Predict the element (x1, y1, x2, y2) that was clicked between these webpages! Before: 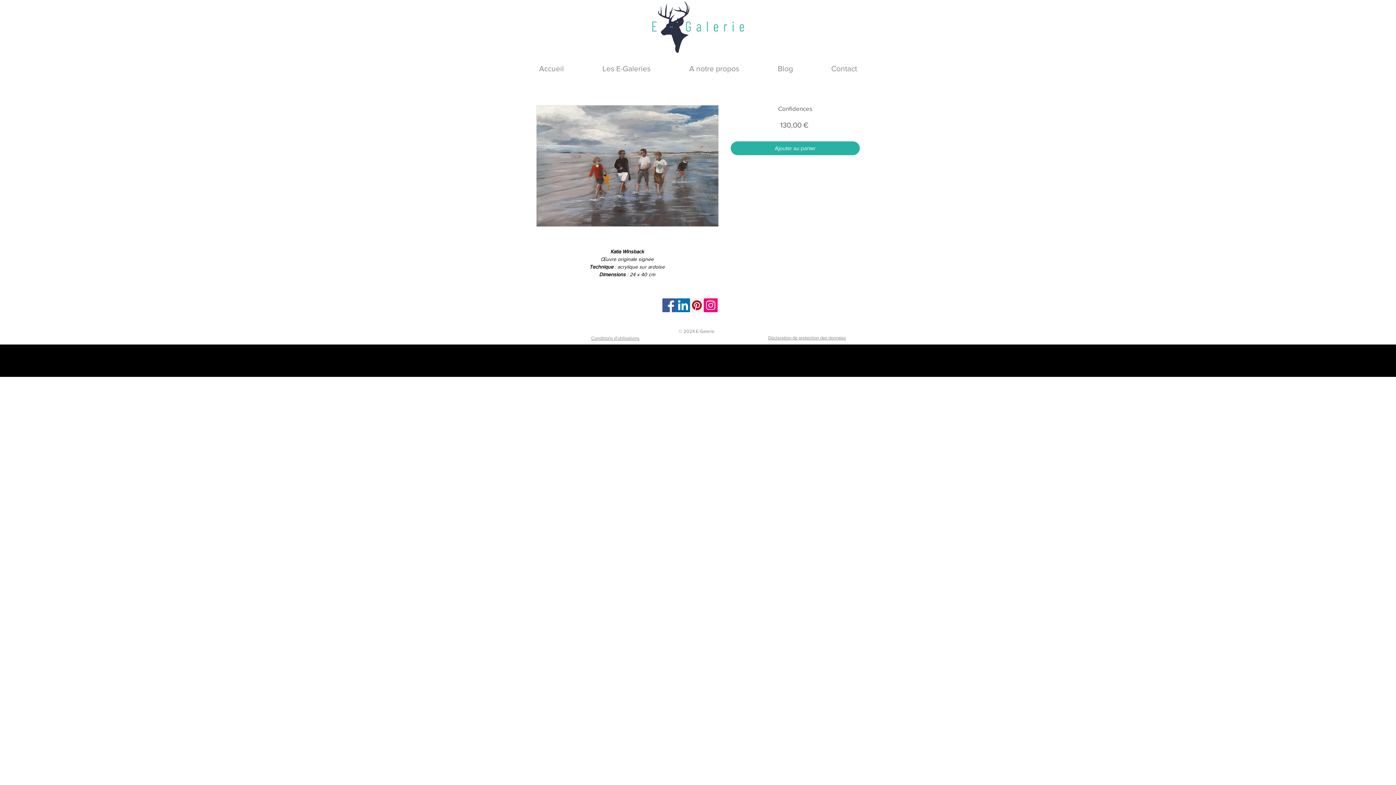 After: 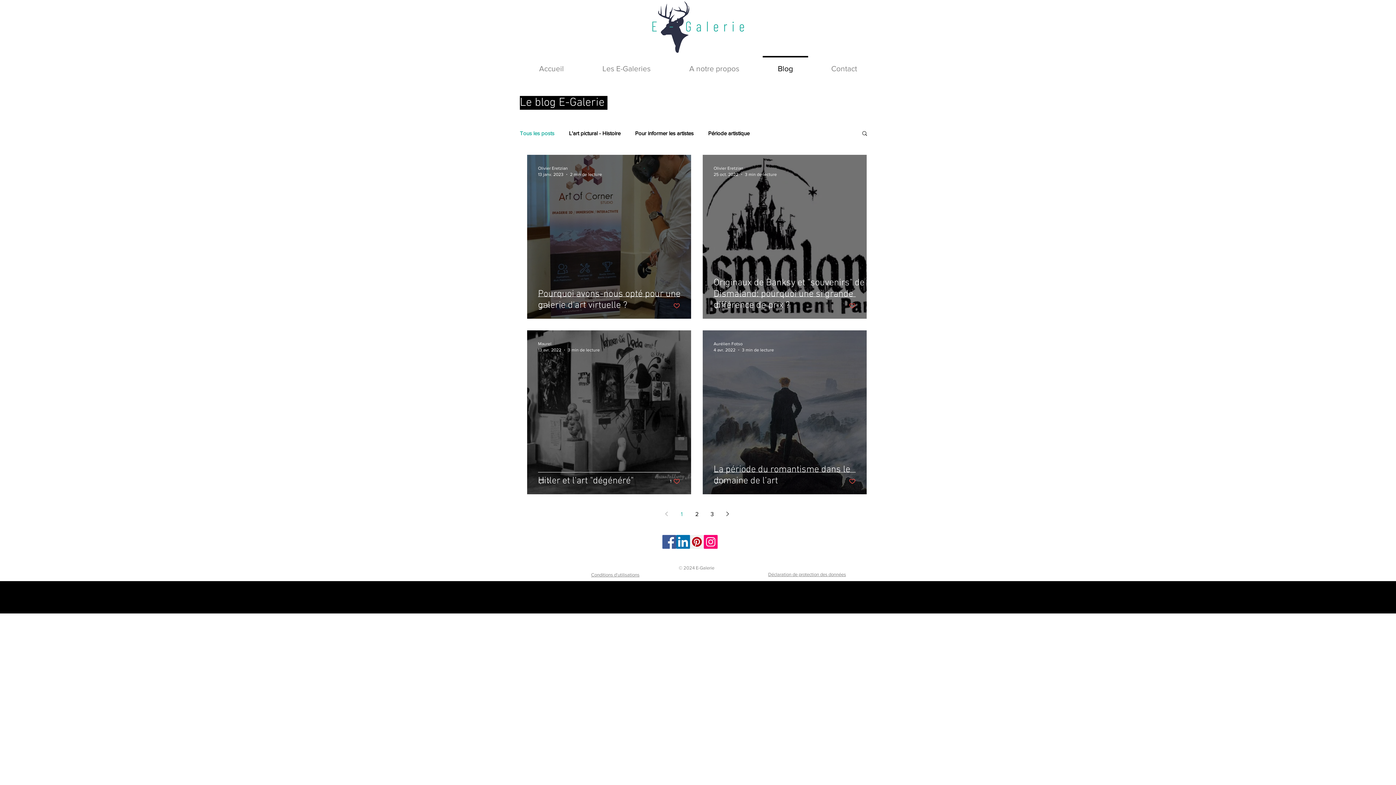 Action: label: Blog bbox: (758, 56, 812, 74)